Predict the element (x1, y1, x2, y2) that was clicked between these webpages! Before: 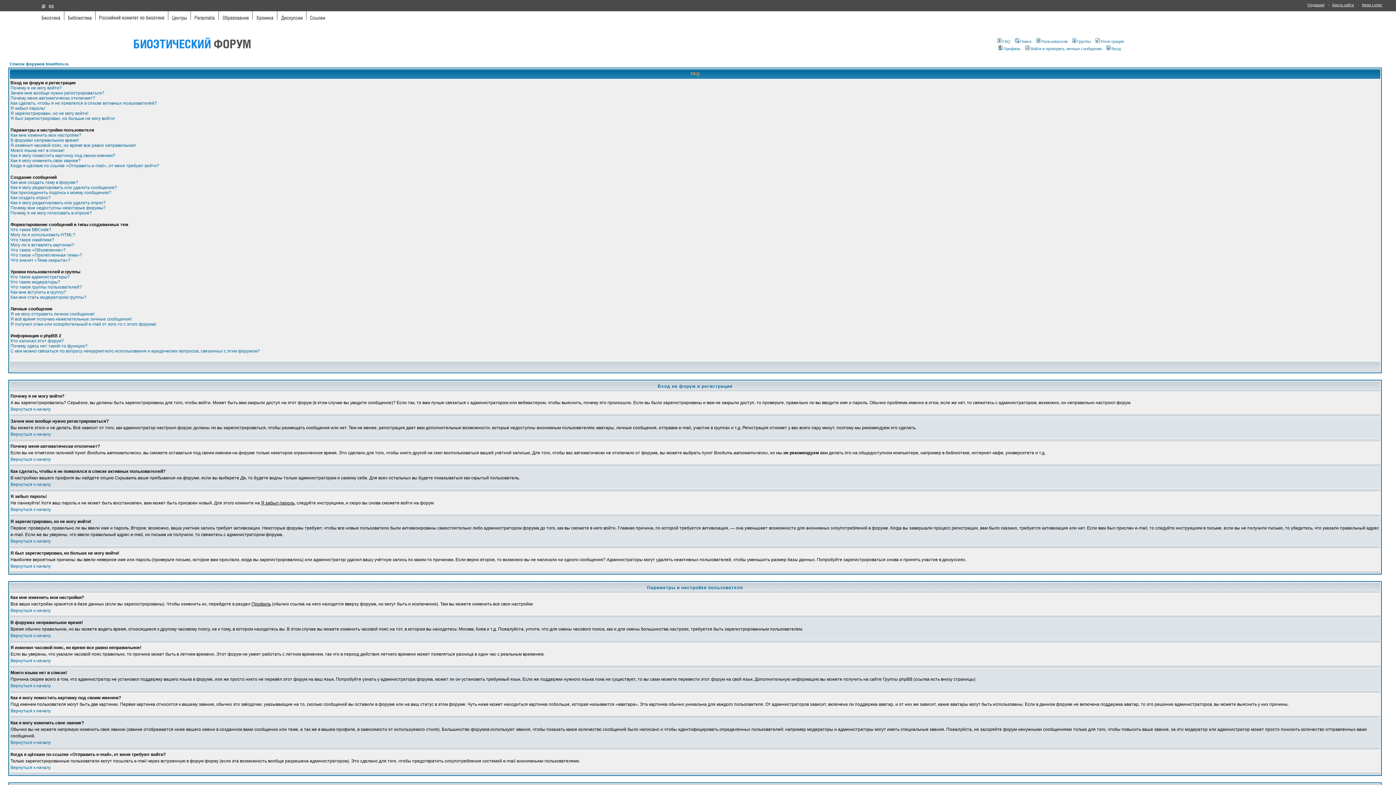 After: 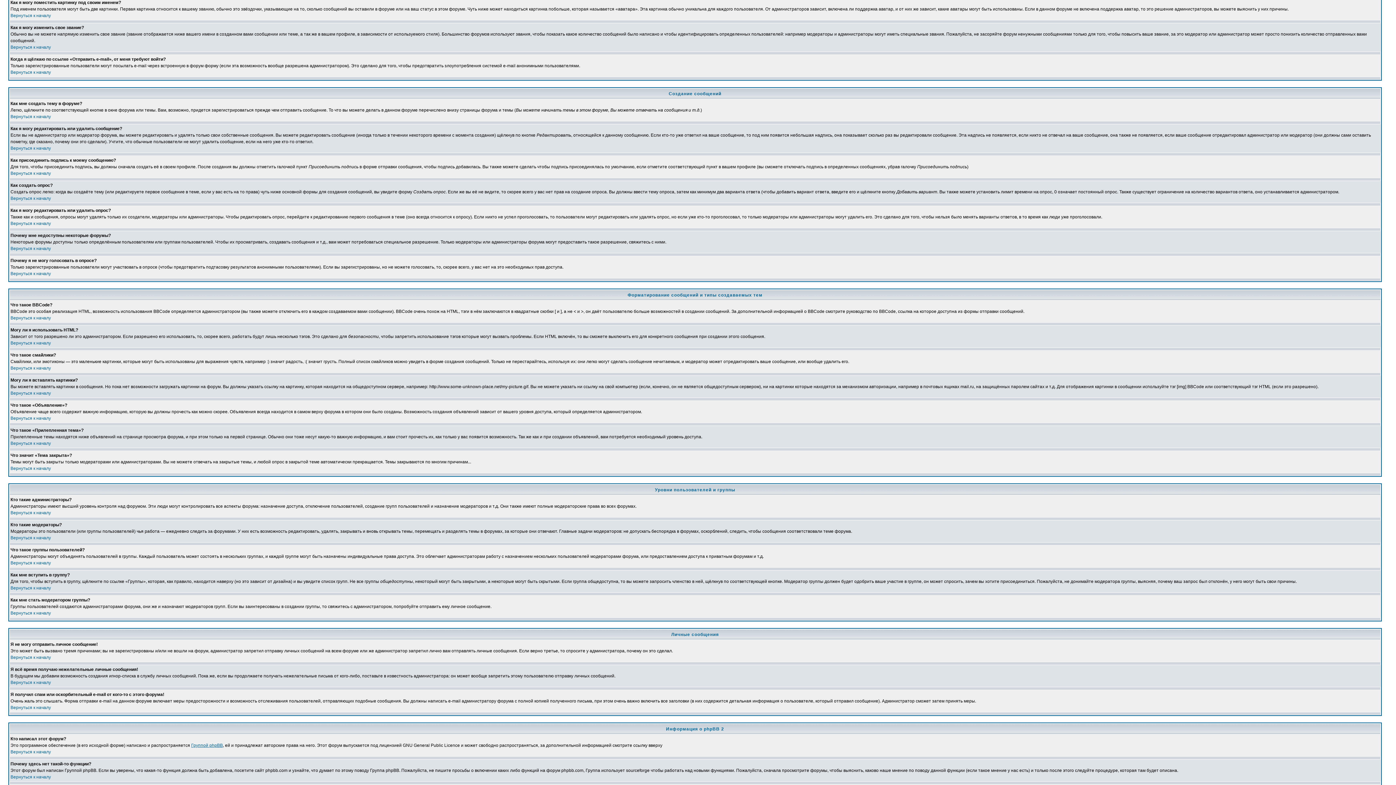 Action: bbox: (10, 153, 115, 158) label: Как я могу поместить картинку под своим именем?